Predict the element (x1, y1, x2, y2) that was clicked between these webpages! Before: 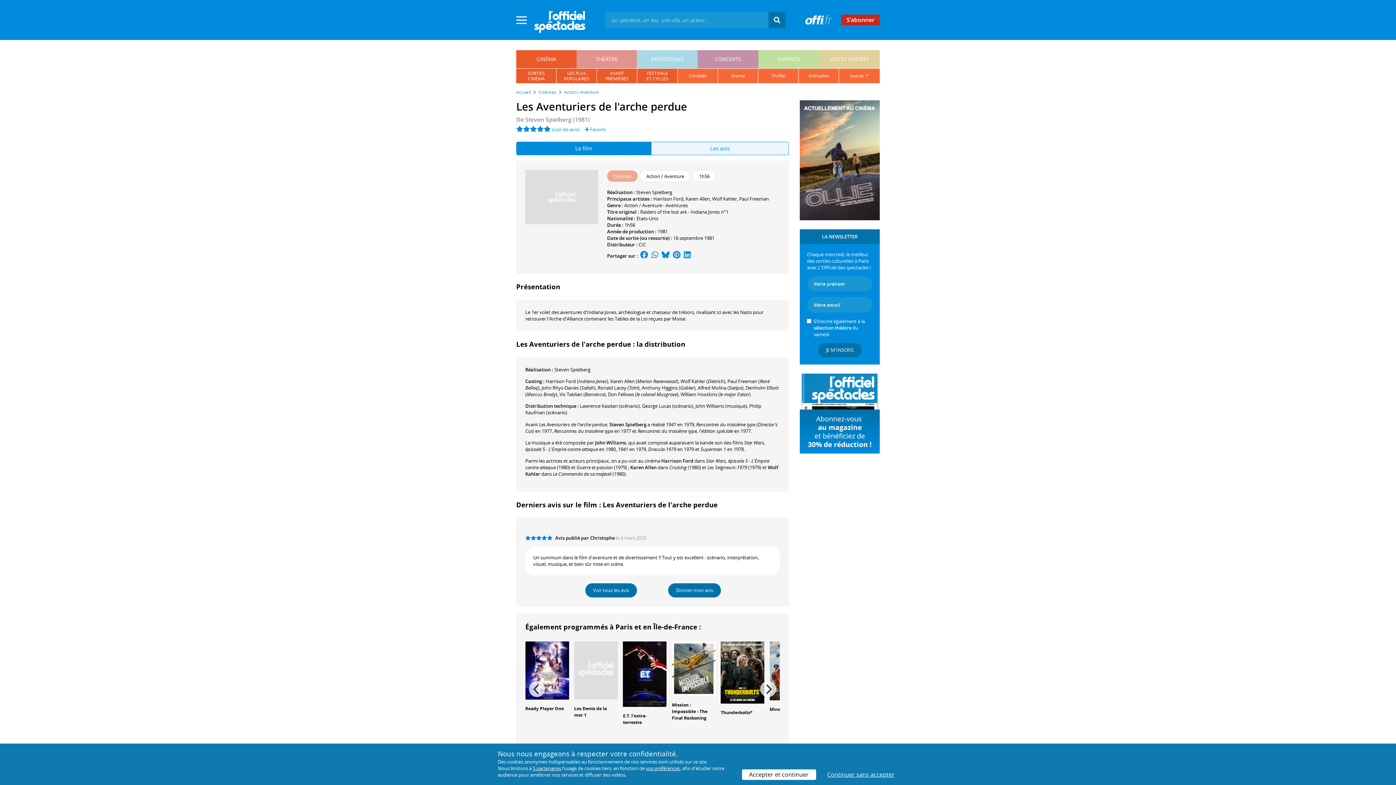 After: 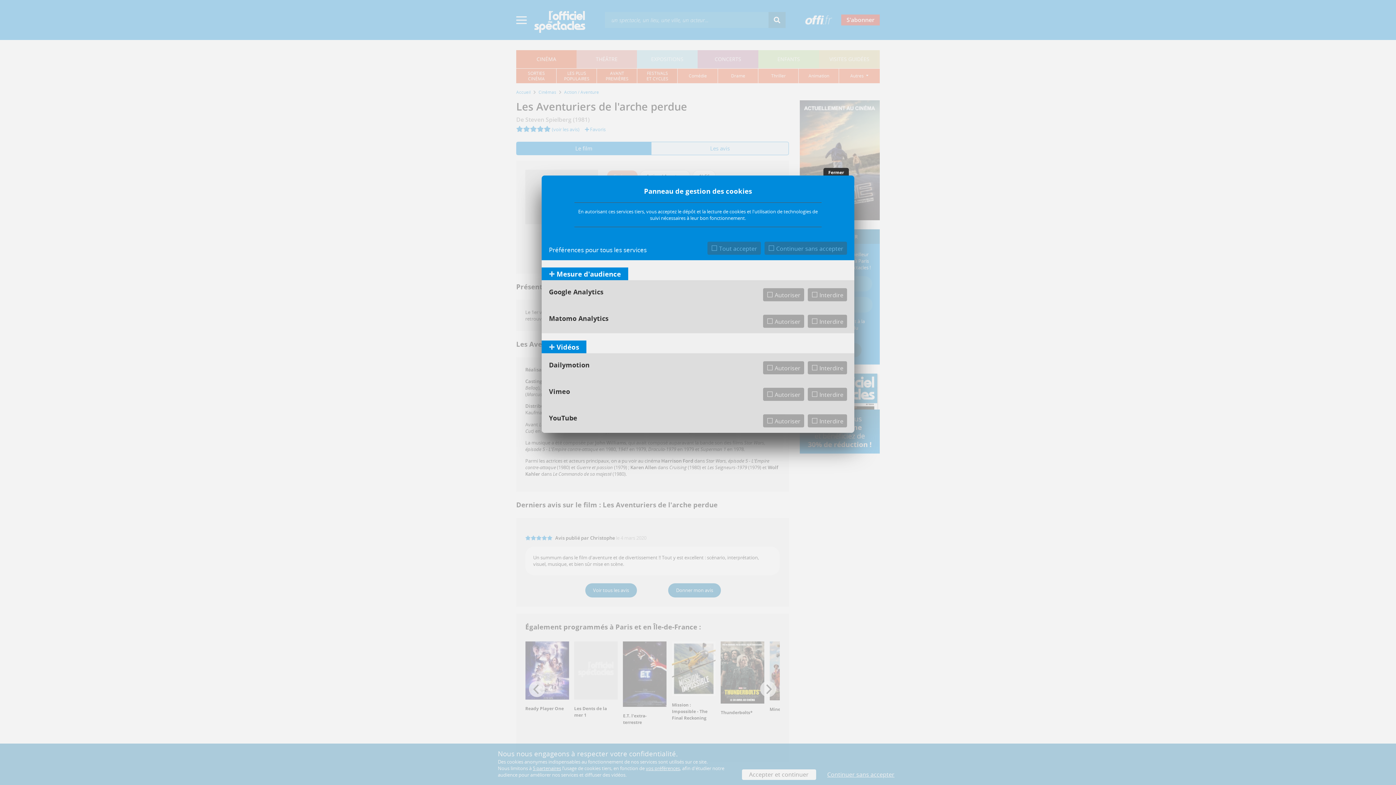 Action: label: 5 partenaires bbox: (532, 765, 561, 771)